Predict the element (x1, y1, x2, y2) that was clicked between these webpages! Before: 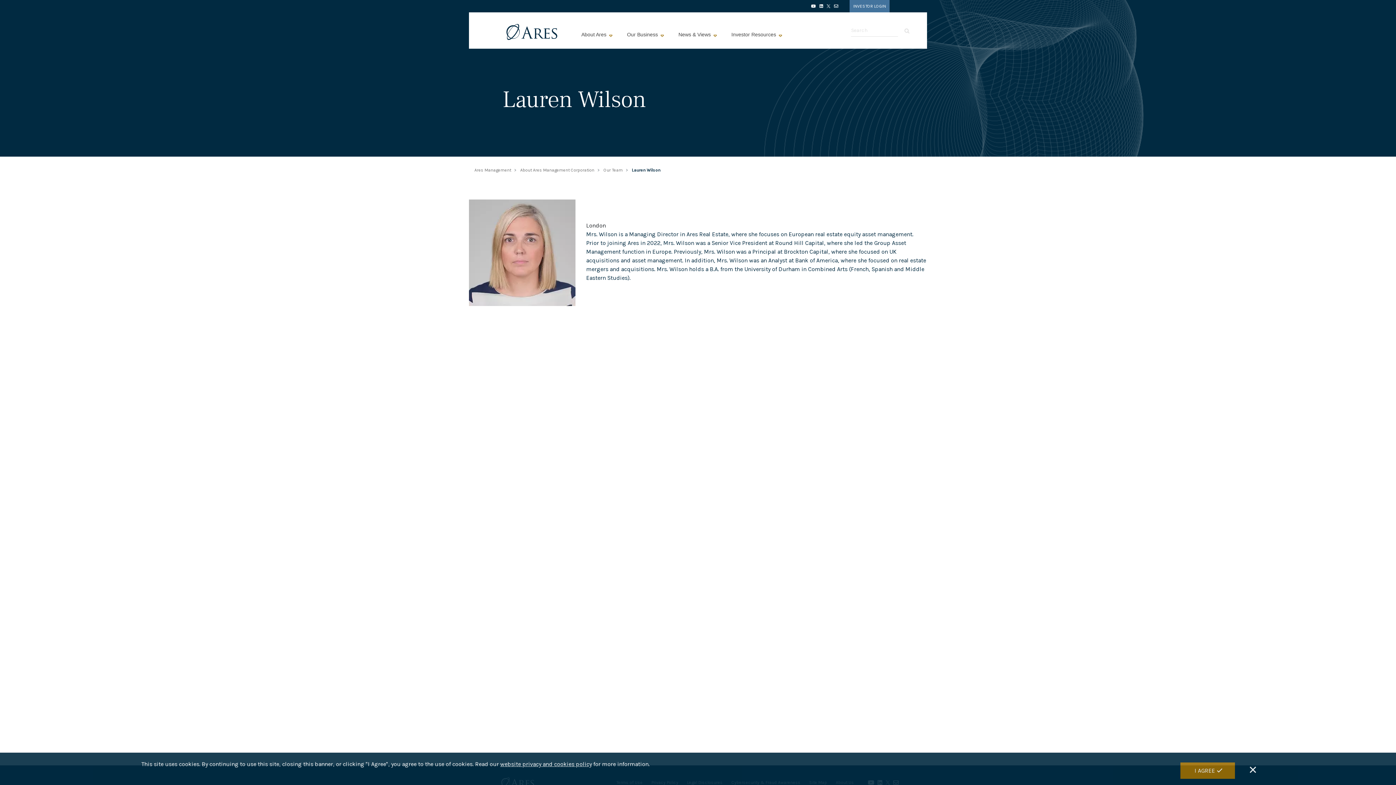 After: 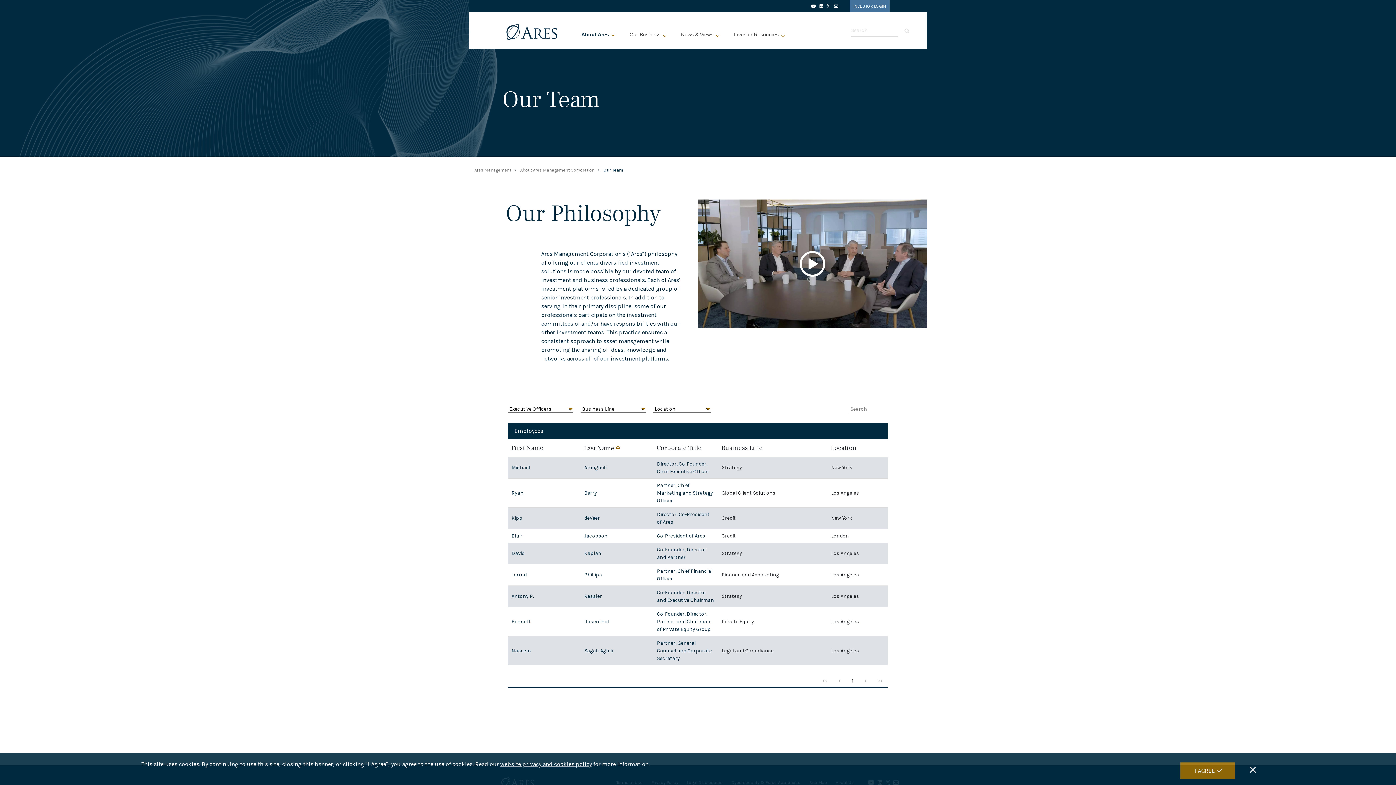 Action: label: Our Team bbox: (603, 167, 622, 172)